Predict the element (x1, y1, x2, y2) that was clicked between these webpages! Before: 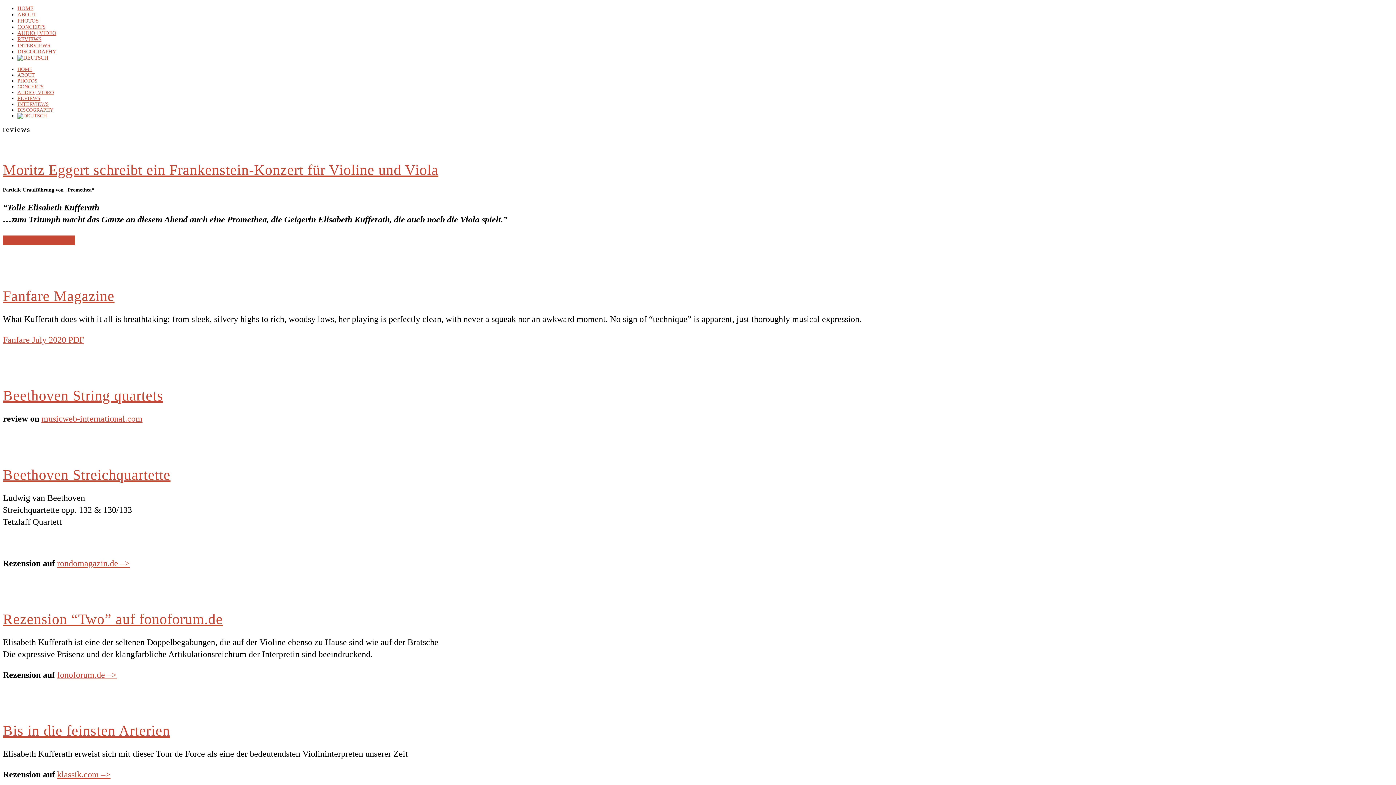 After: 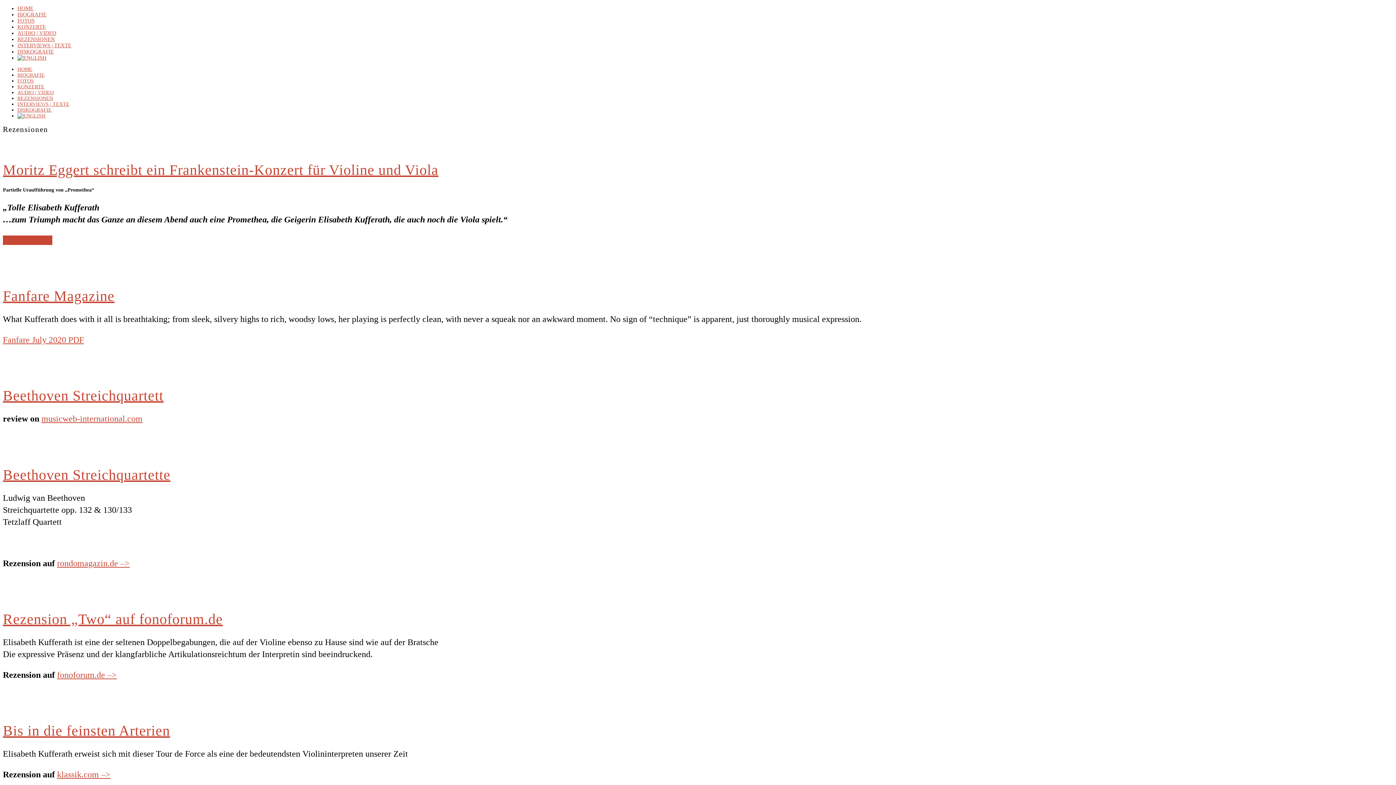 Action: bbox: (17, 113, 46, 118)